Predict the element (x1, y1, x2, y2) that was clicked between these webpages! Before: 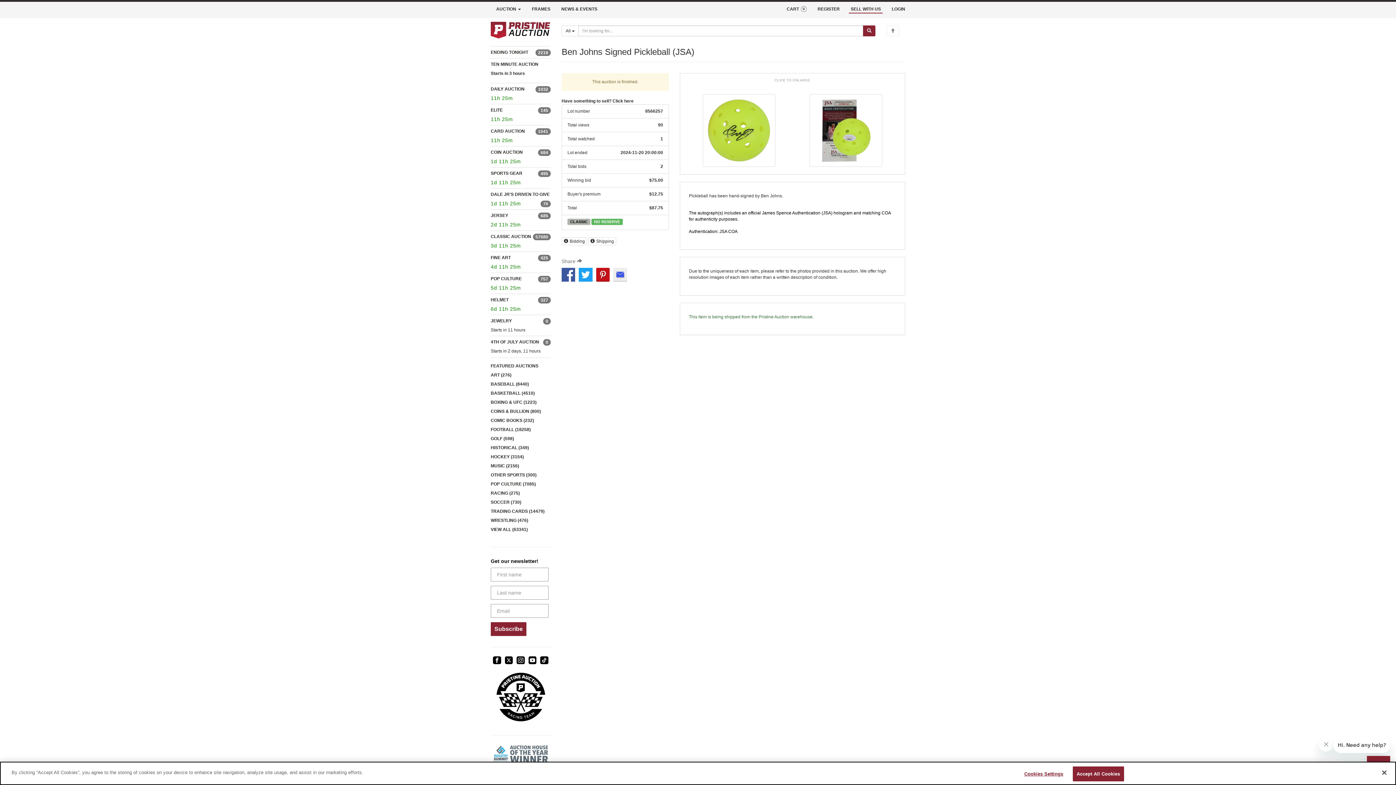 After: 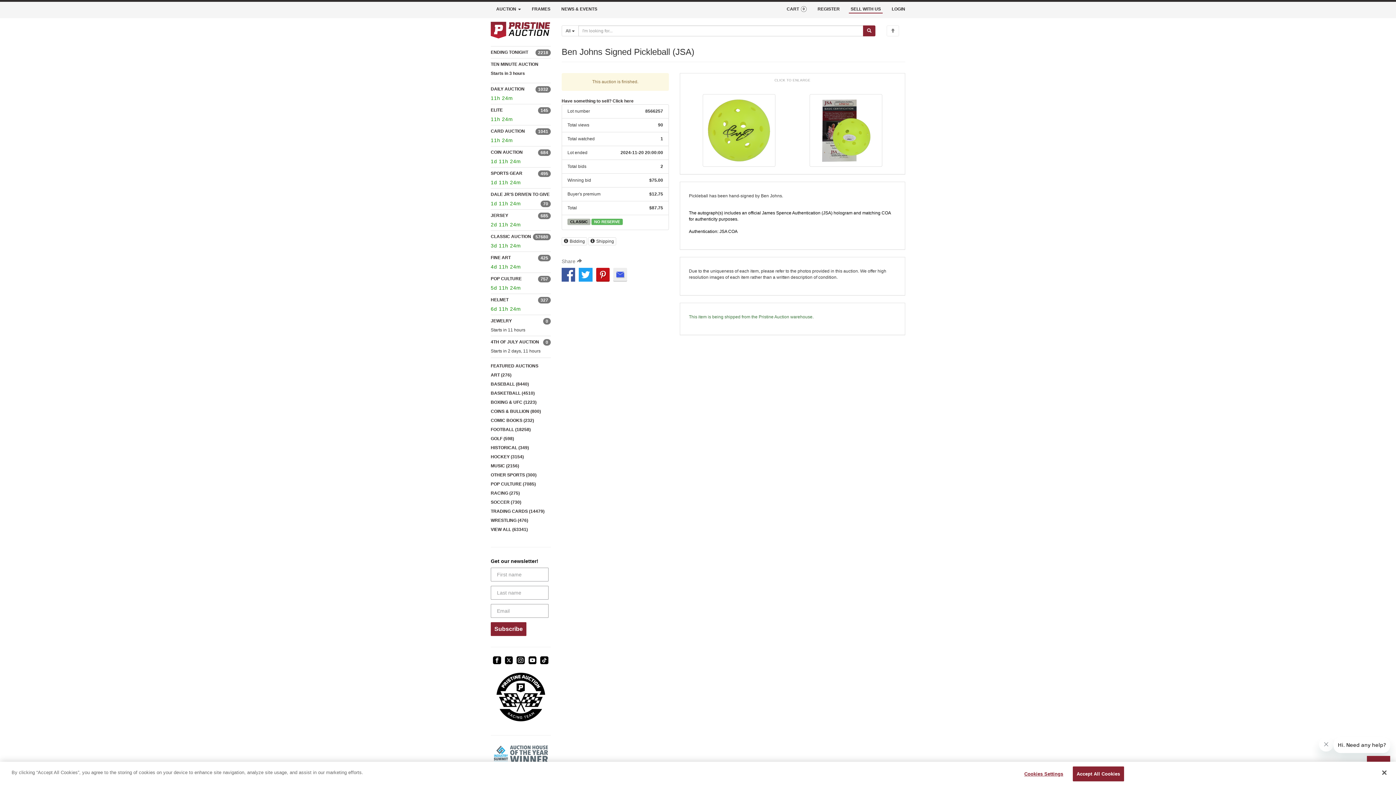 Action: bbox: (613, 268, 627, 281)